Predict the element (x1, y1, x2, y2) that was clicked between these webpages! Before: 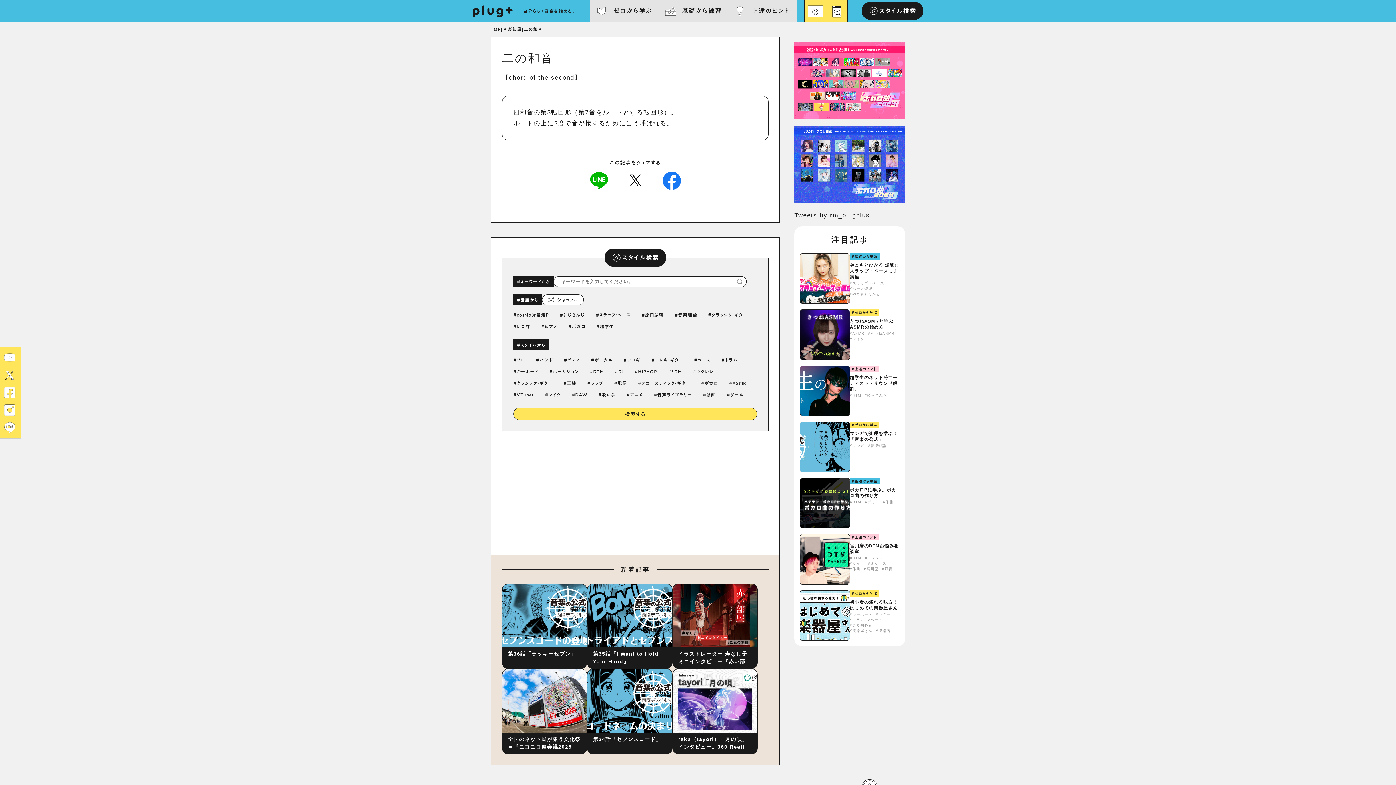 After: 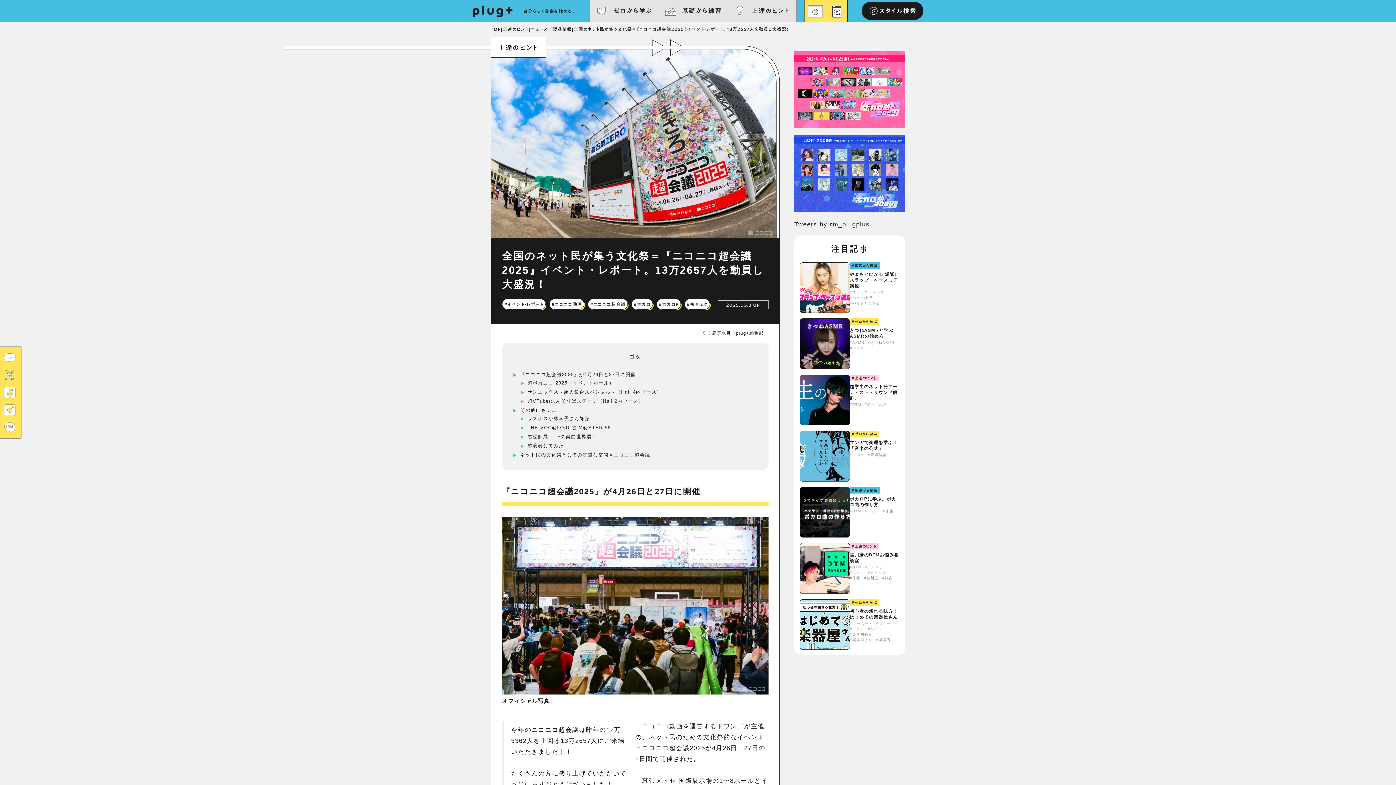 Action: label: 全国のネット民が集う文化祭＝『ニコニコ超会議2025』イベント・レポート。13万2657人を動員し大盛況！ bbox: (502, 669, 587, 754)